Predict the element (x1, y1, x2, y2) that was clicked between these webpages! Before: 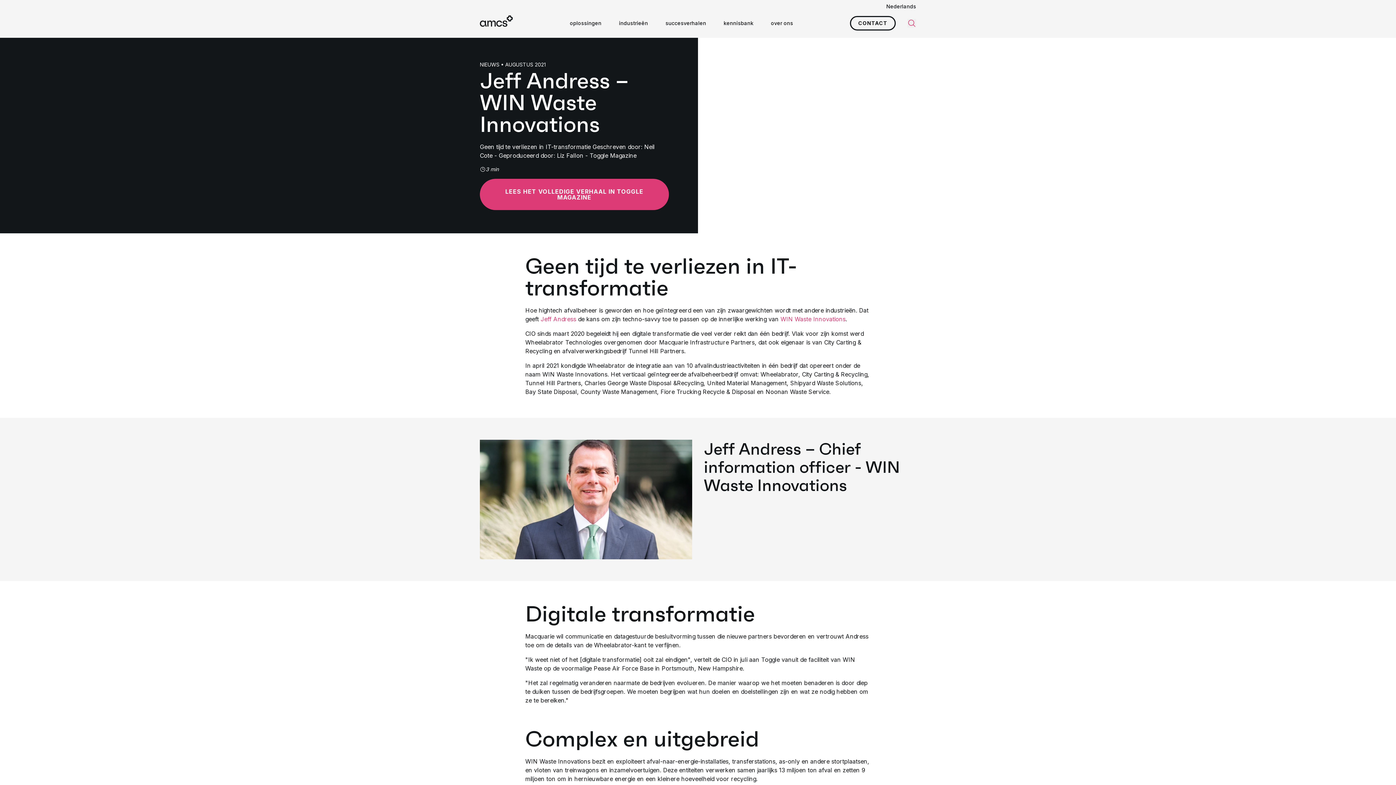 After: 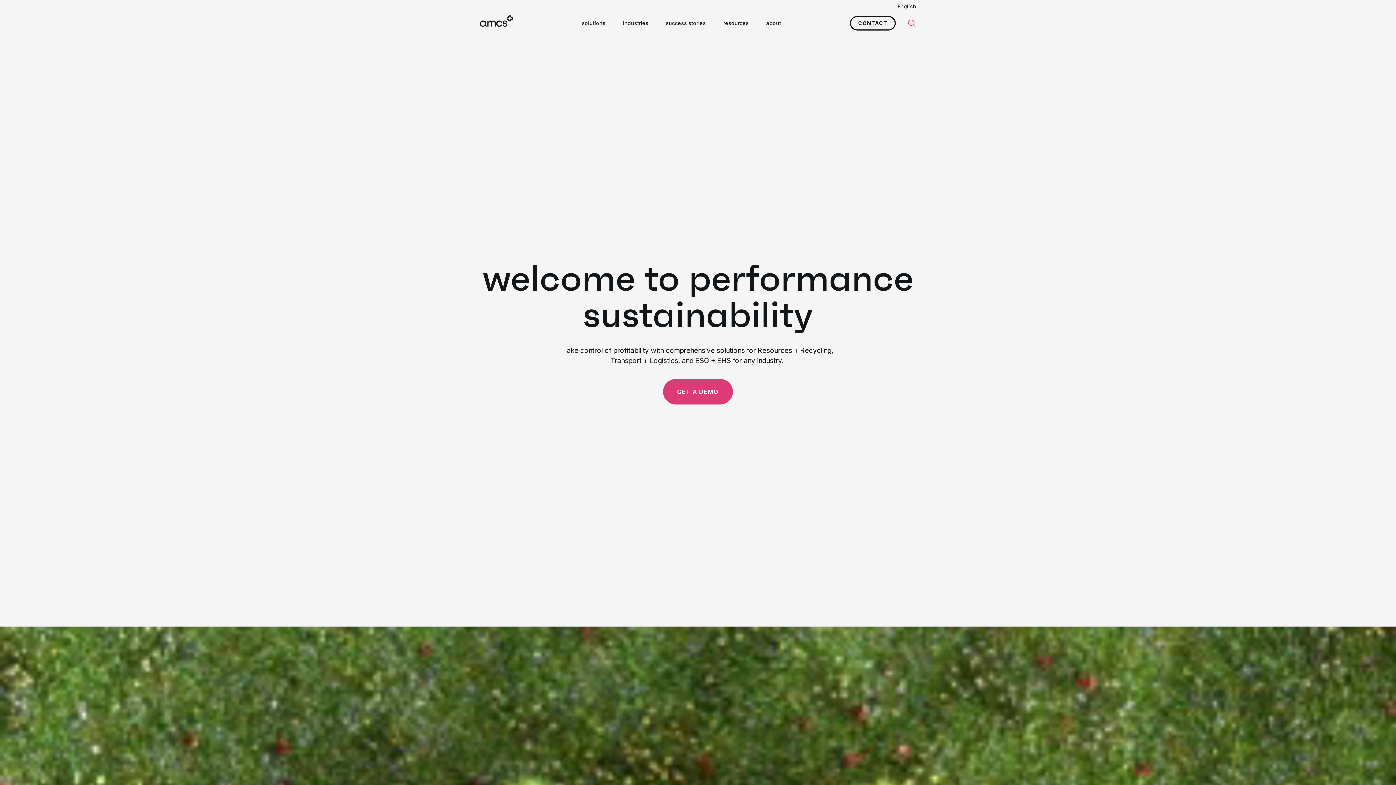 Action: bbox: (480, 15, 519, 26)